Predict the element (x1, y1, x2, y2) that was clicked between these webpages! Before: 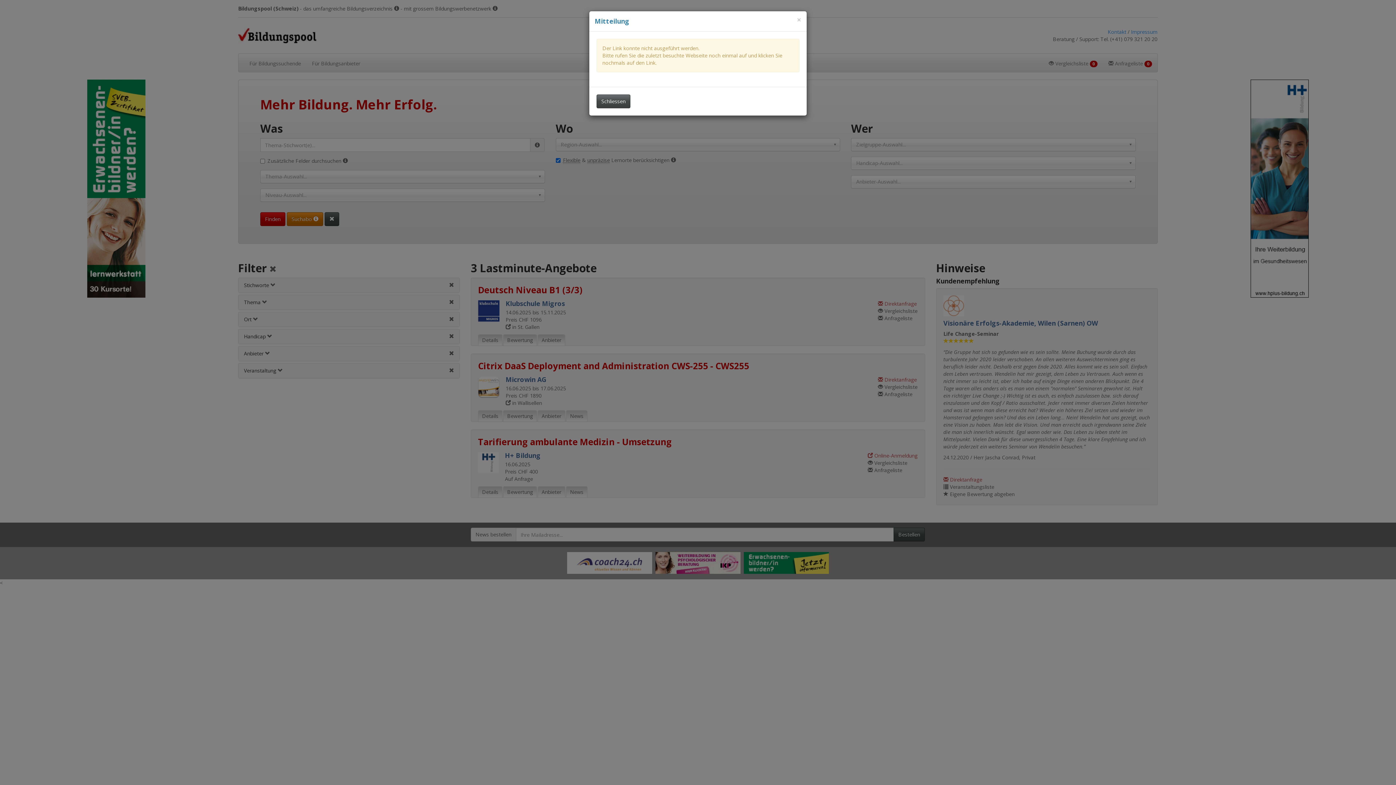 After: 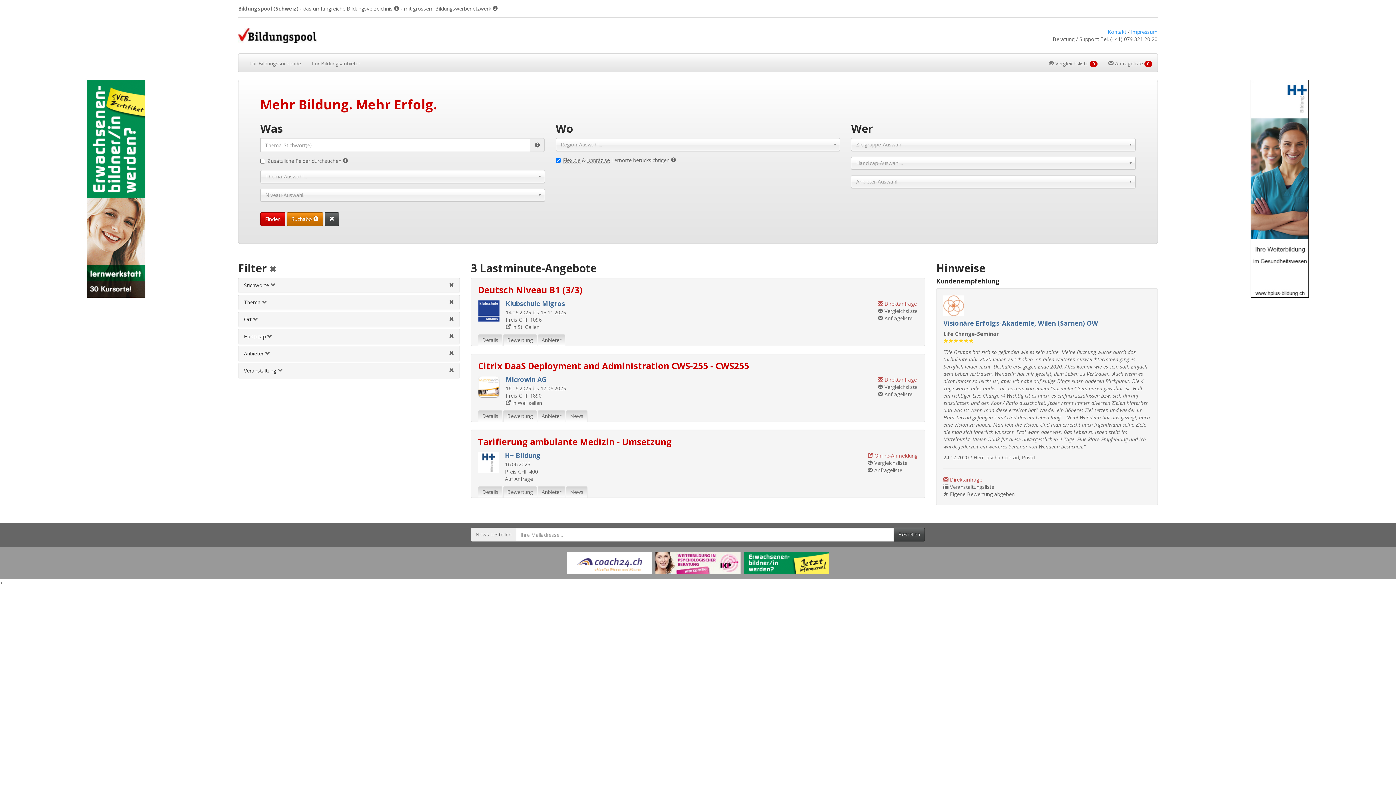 Action: label: Dieses Fenster schliessen bbox: (797, 16, 801, 23)